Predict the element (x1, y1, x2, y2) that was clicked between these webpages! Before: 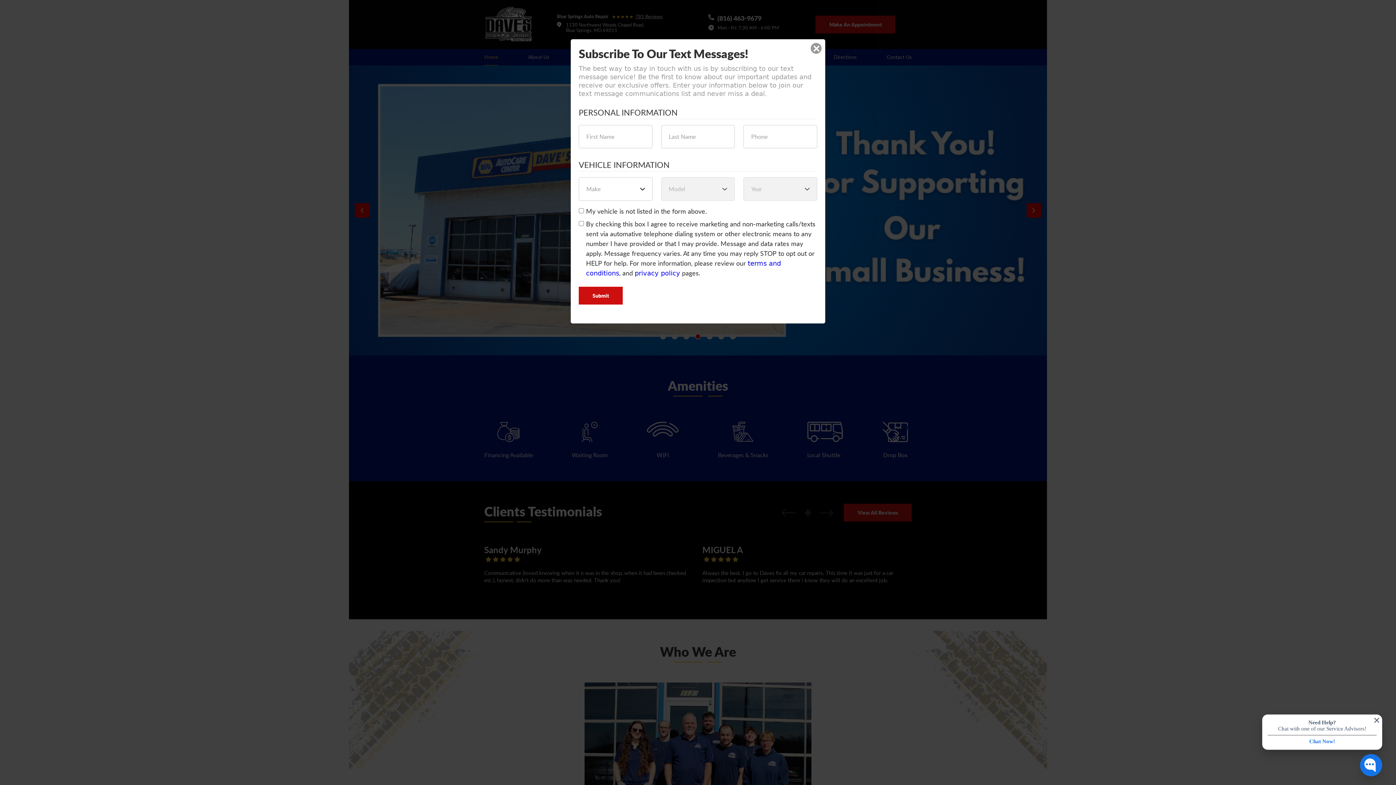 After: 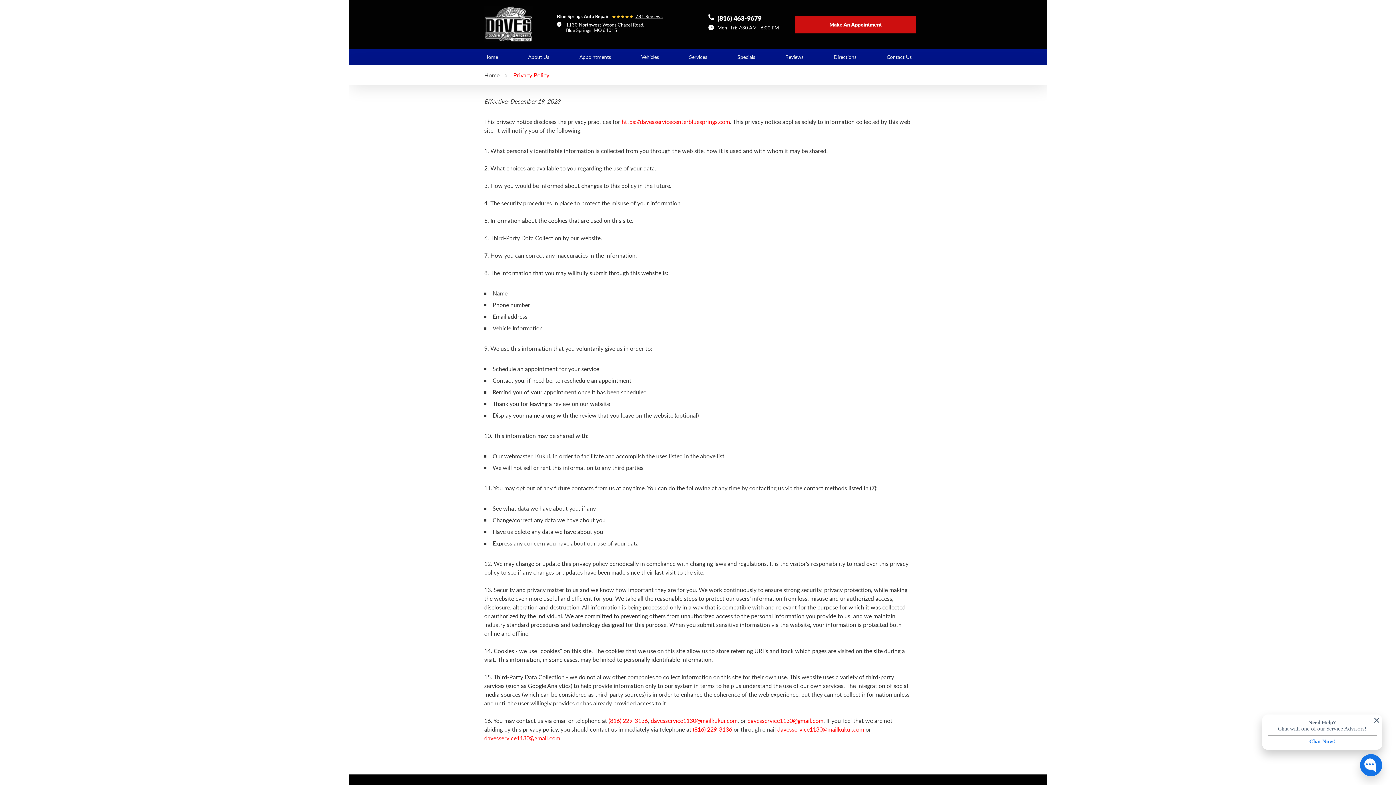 Action: label: privacy policy bbox: (634, 269, 680, 277)